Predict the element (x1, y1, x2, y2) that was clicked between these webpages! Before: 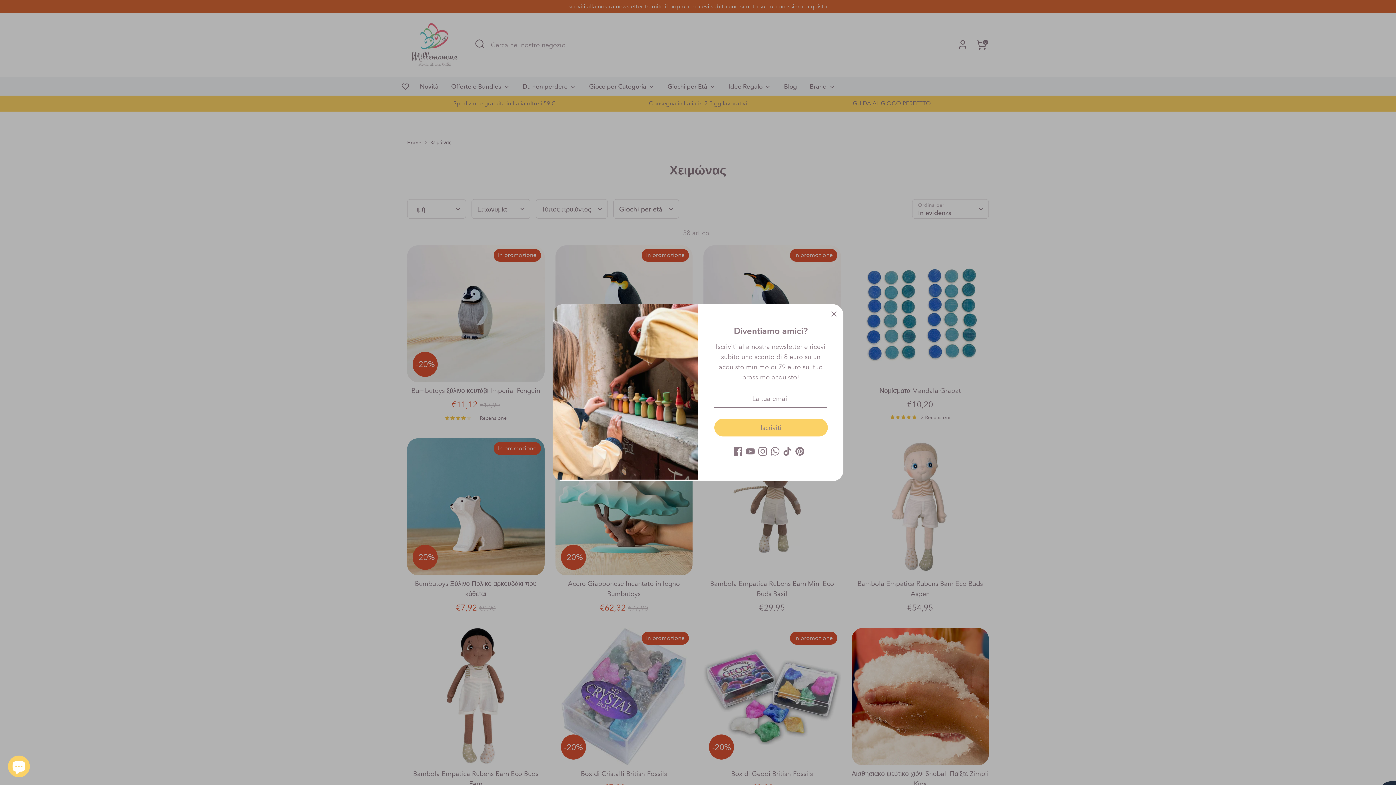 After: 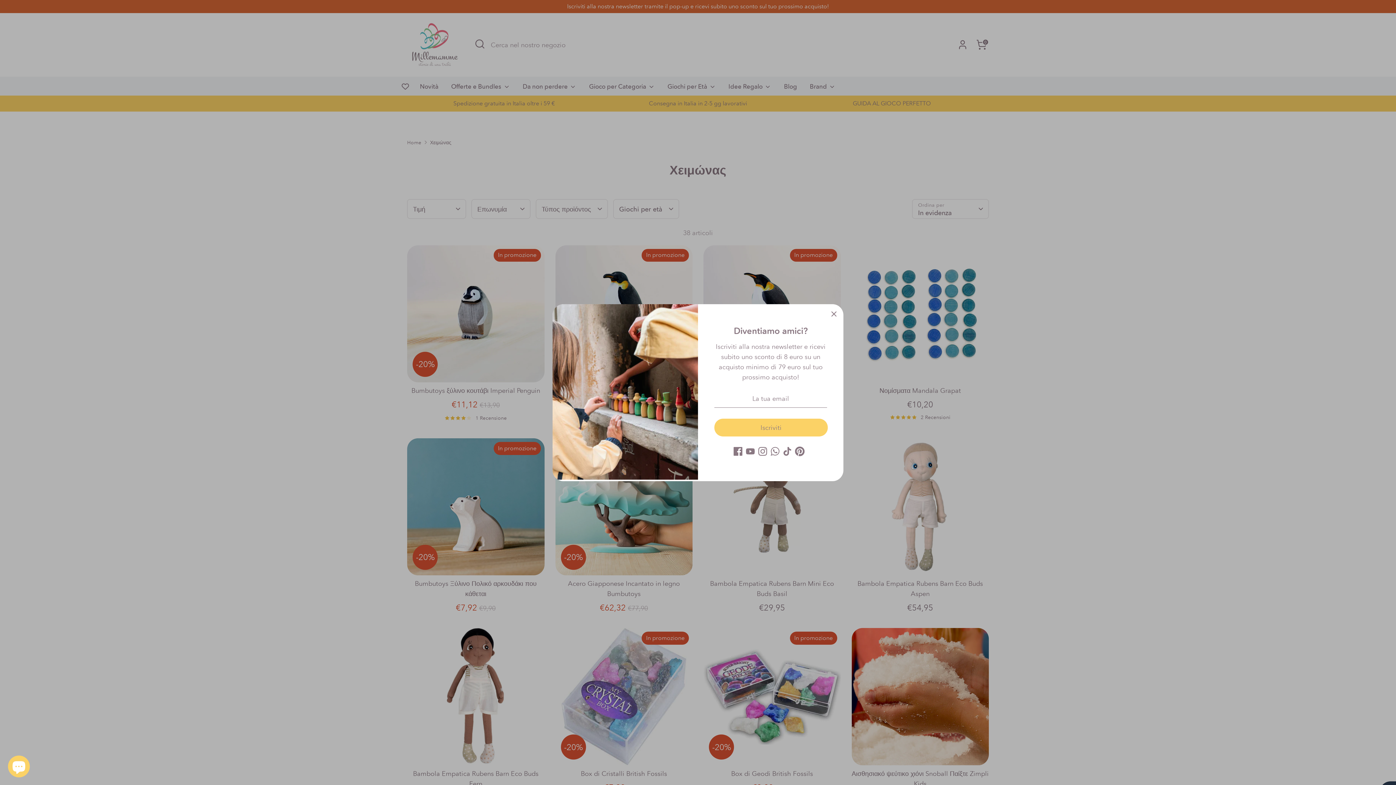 Action: label: Pinterest bbox: (795, 447, 804, 455)